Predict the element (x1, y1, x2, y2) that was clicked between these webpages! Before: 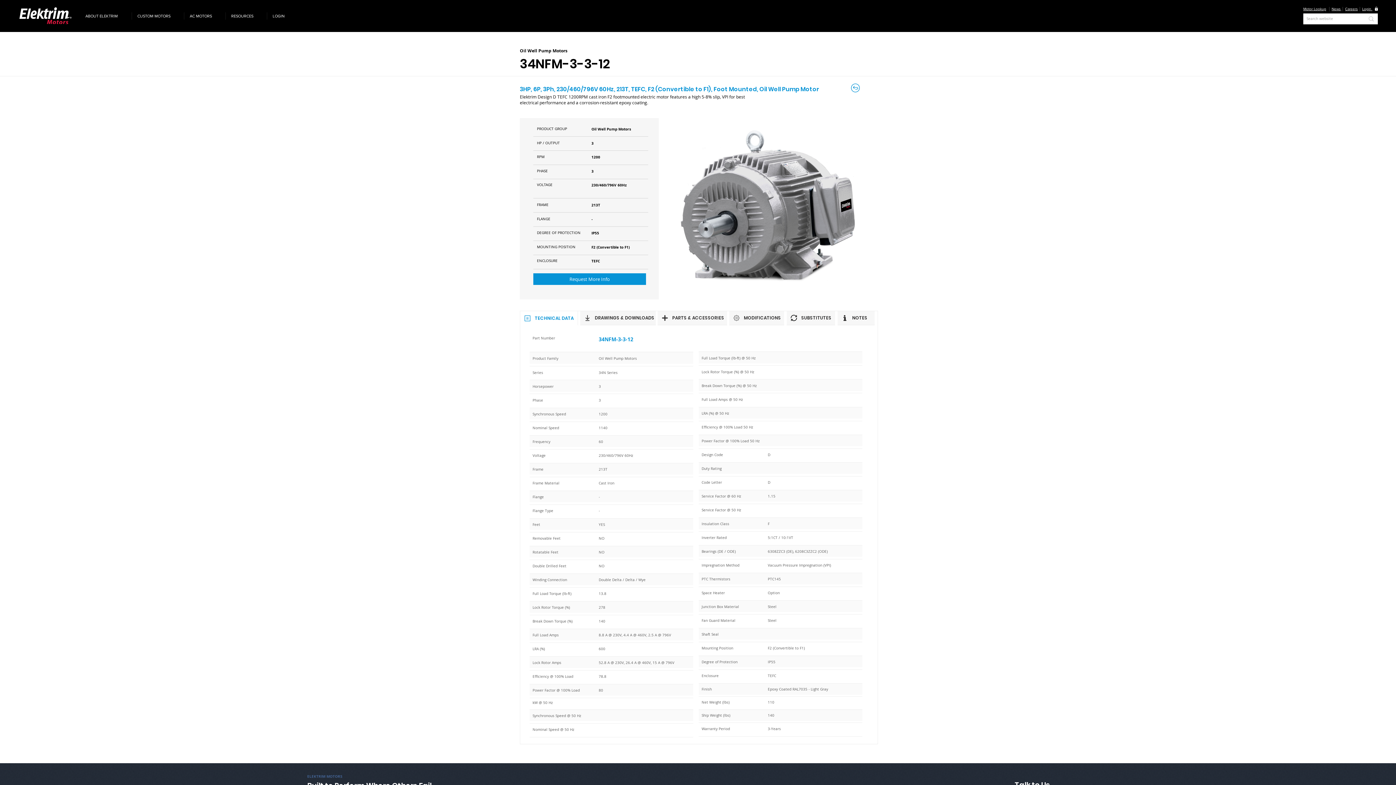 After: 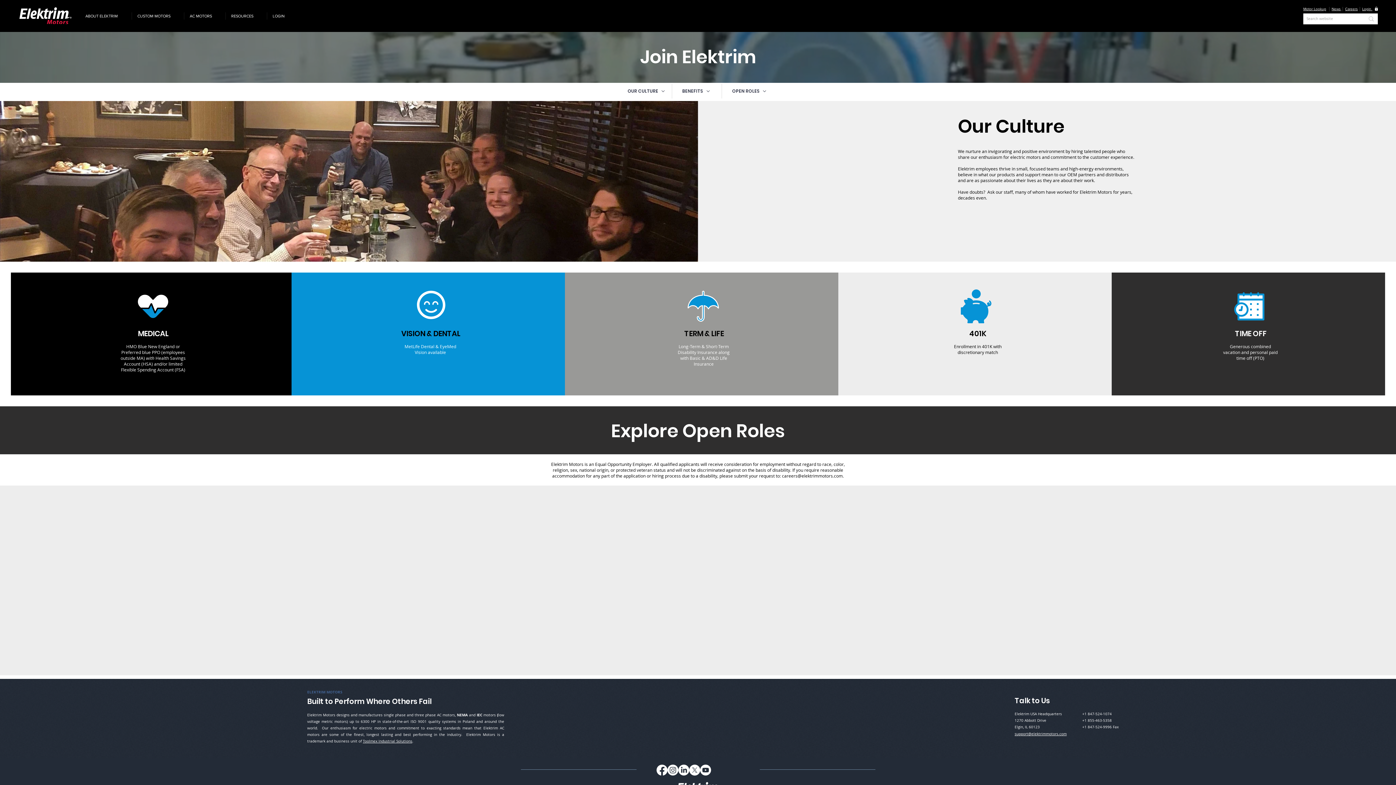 Action: label: Careers bbox: (1345, 6, 1358, 11)